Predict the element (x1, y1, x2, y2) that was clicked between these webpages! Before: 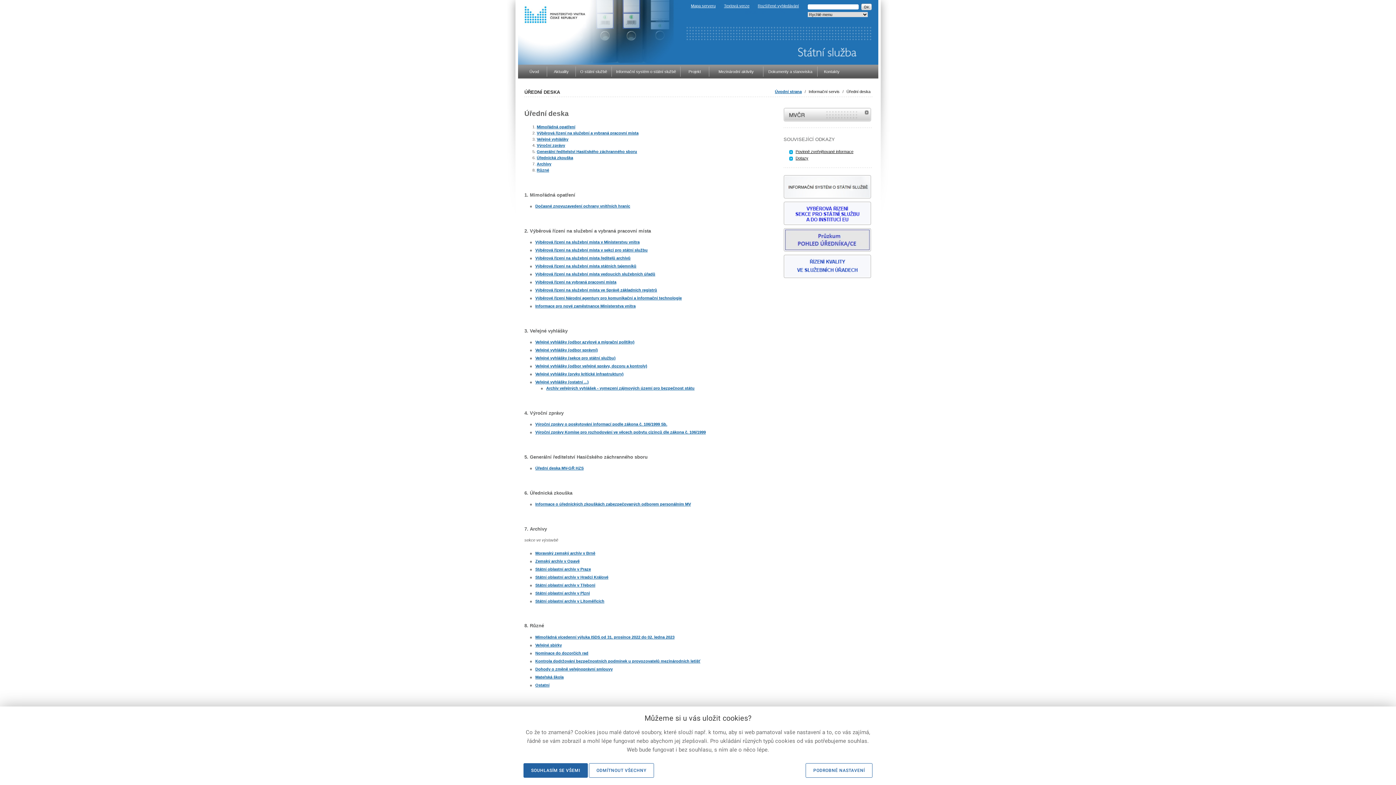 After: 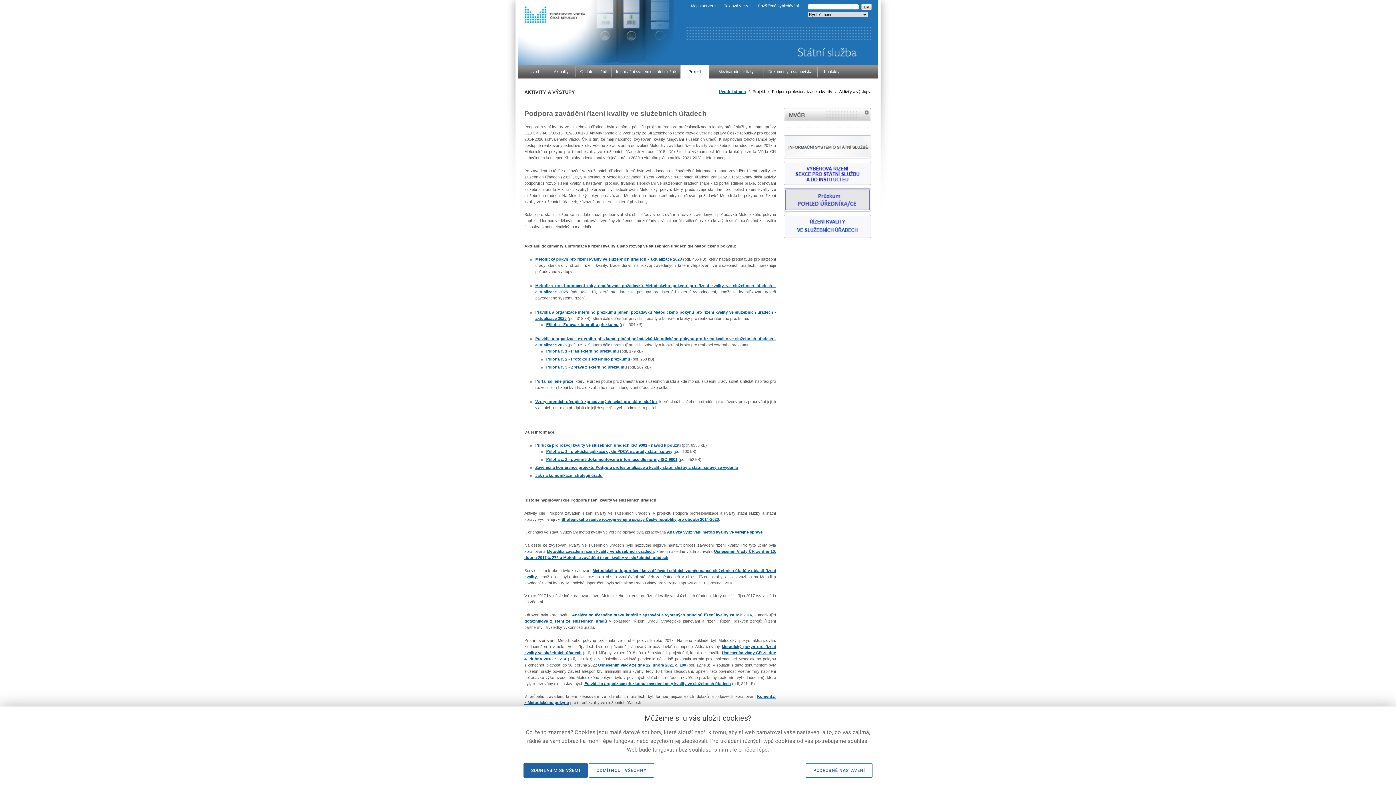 Action: bbox: (783, 277, 871, 281)